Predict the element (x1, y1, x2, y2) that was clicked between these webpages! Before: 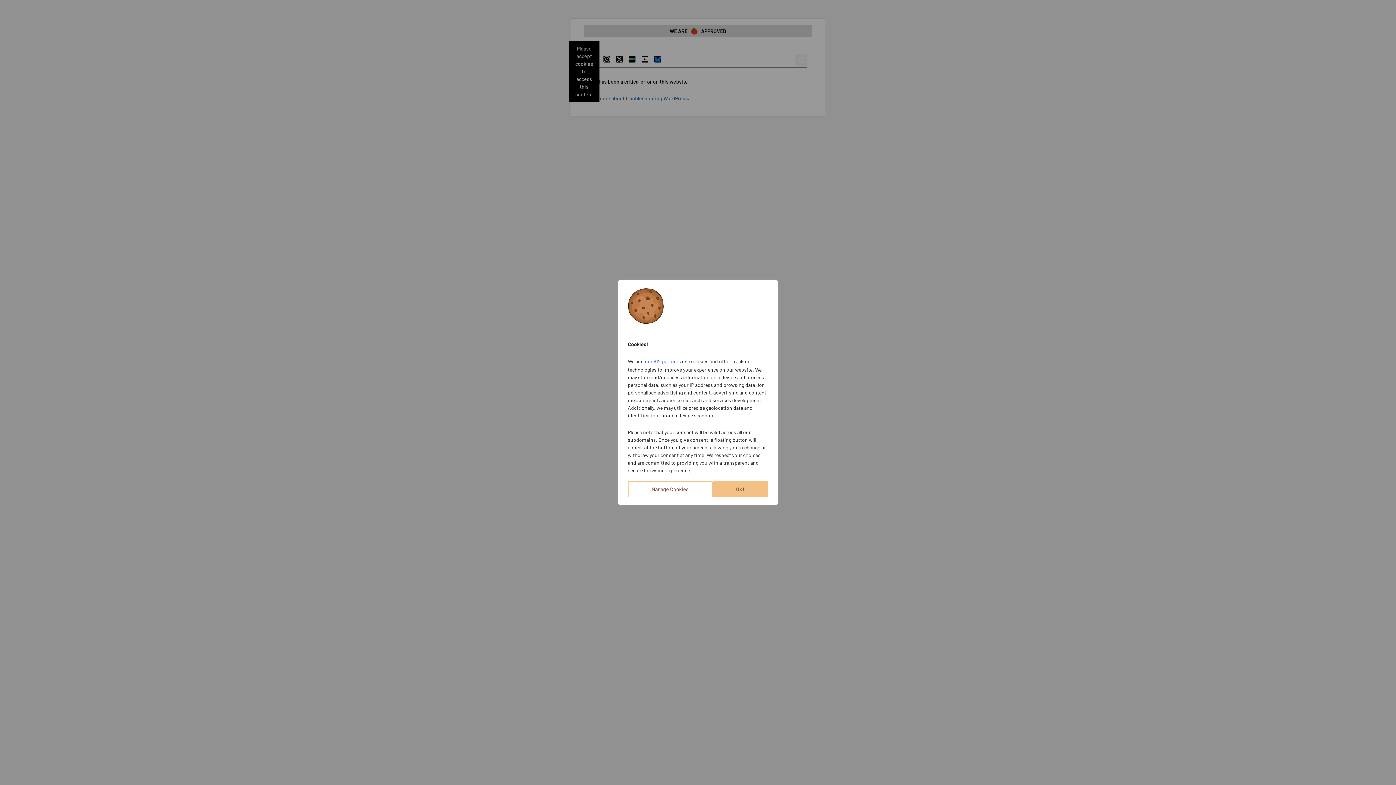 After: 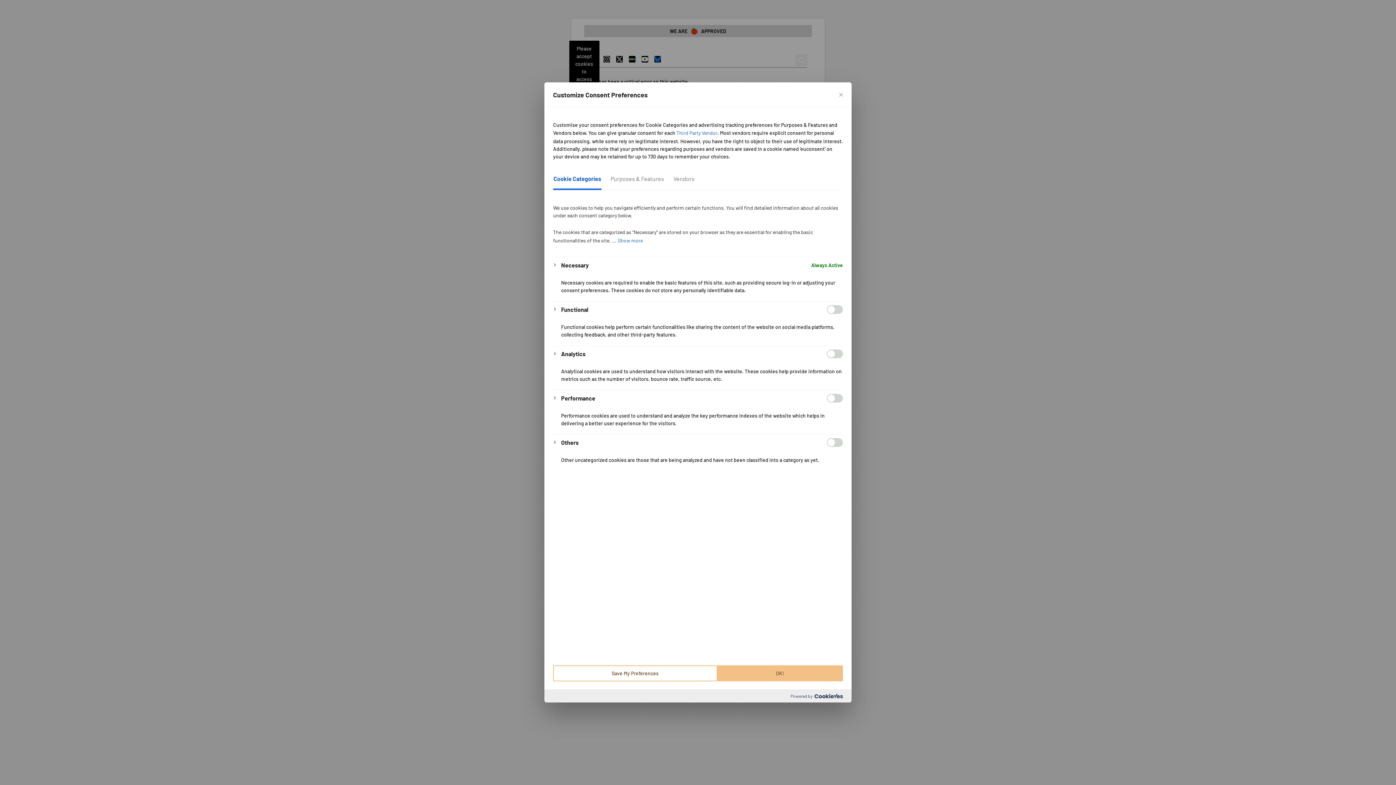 Action: bbox: (628, 481, 712, 497) label: Manage Cookies